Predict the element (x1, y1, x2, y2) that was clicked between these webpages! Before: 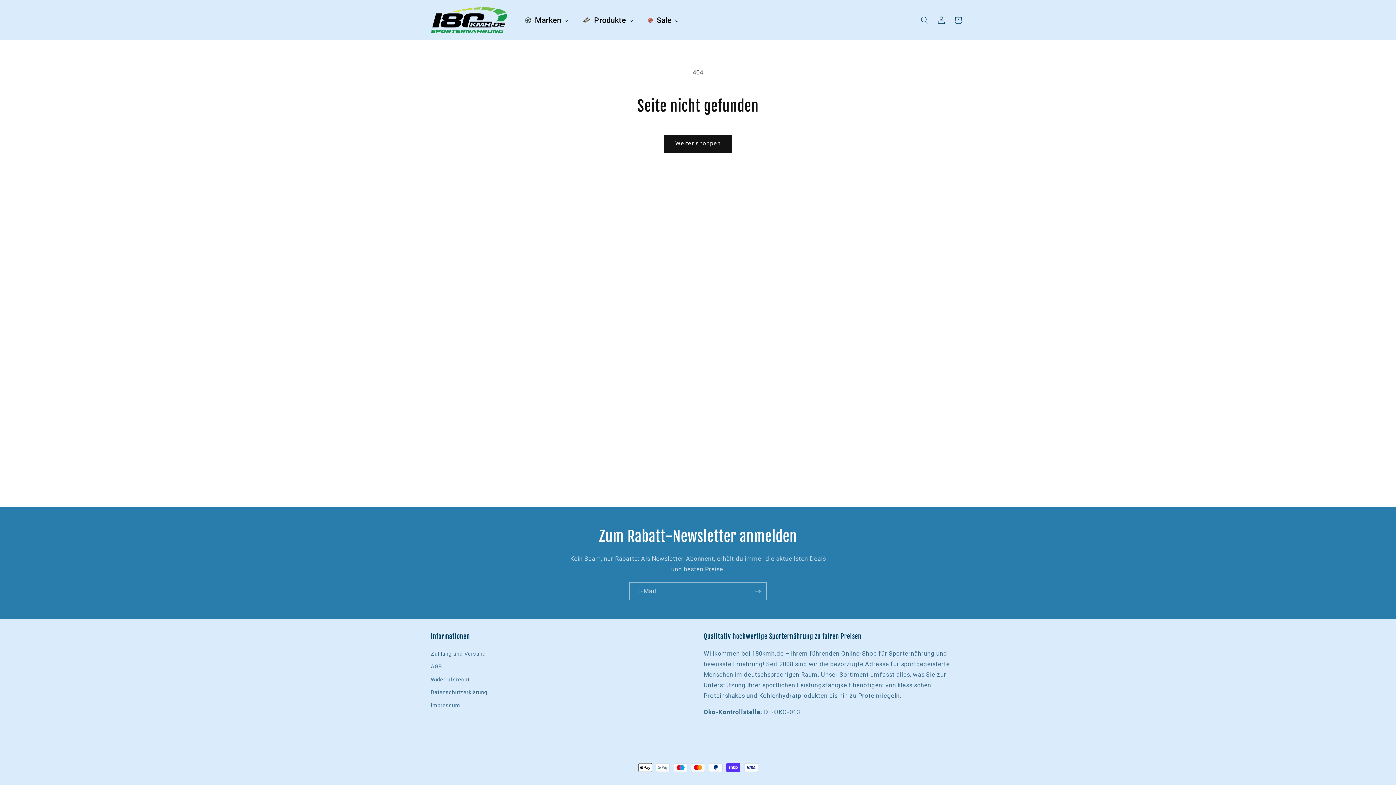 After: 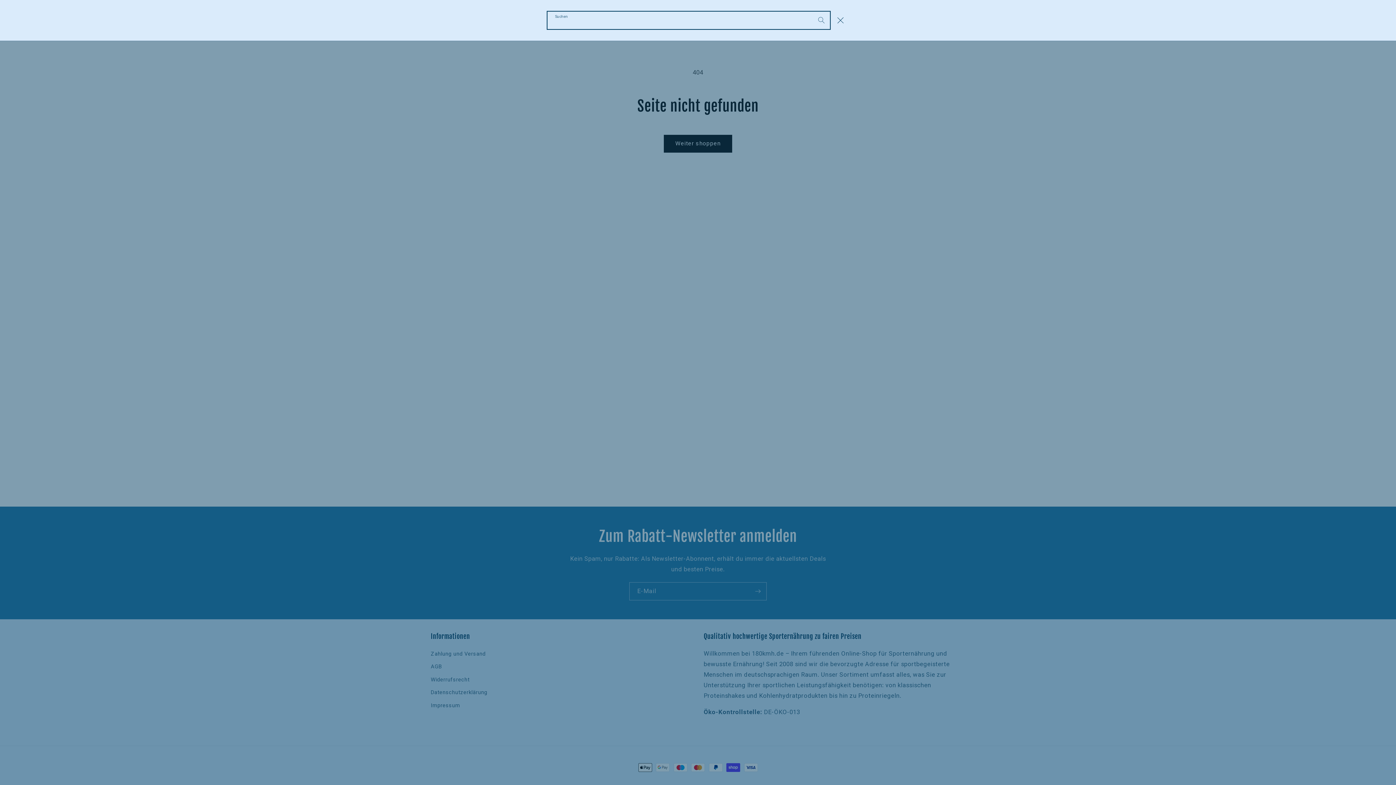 Action: bbox: (916, 11, 933, 28) label: Suchen